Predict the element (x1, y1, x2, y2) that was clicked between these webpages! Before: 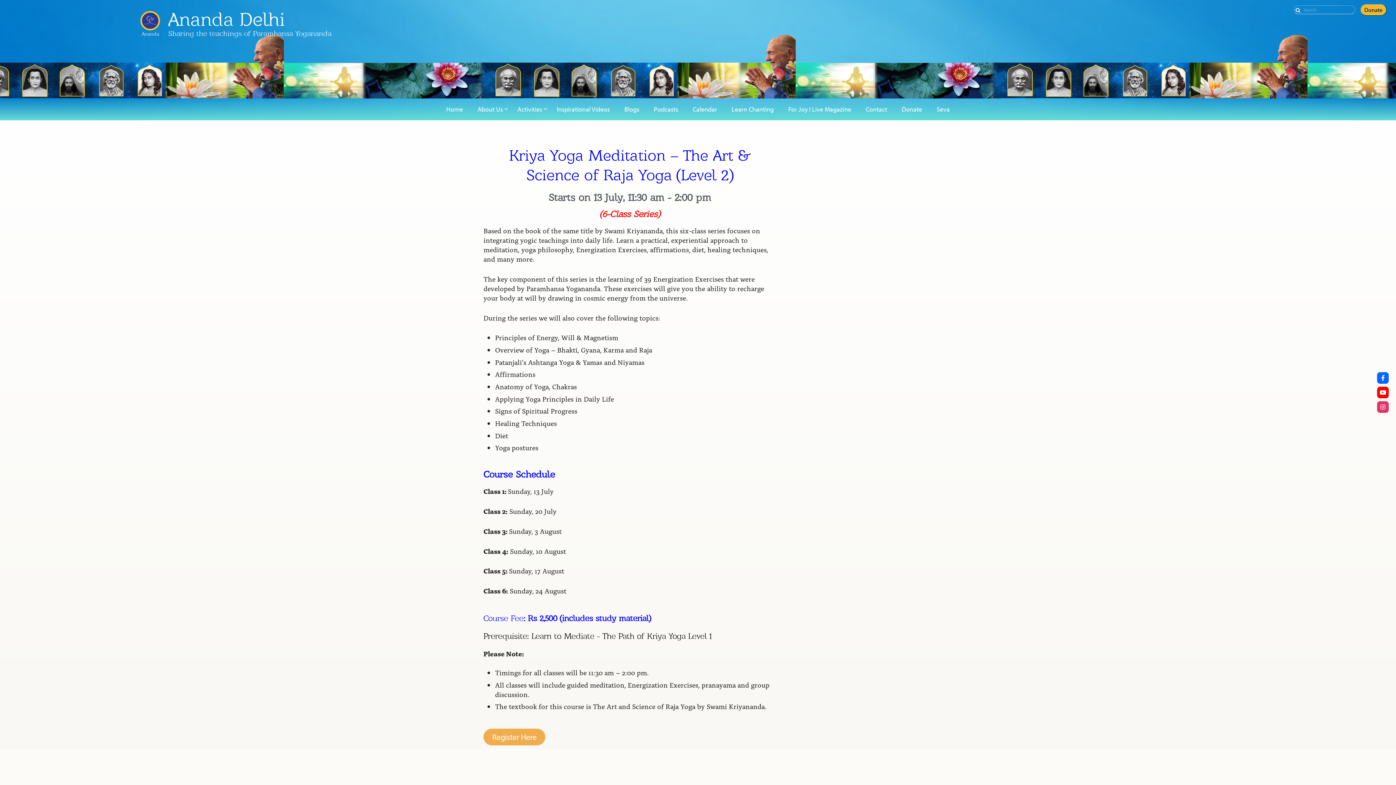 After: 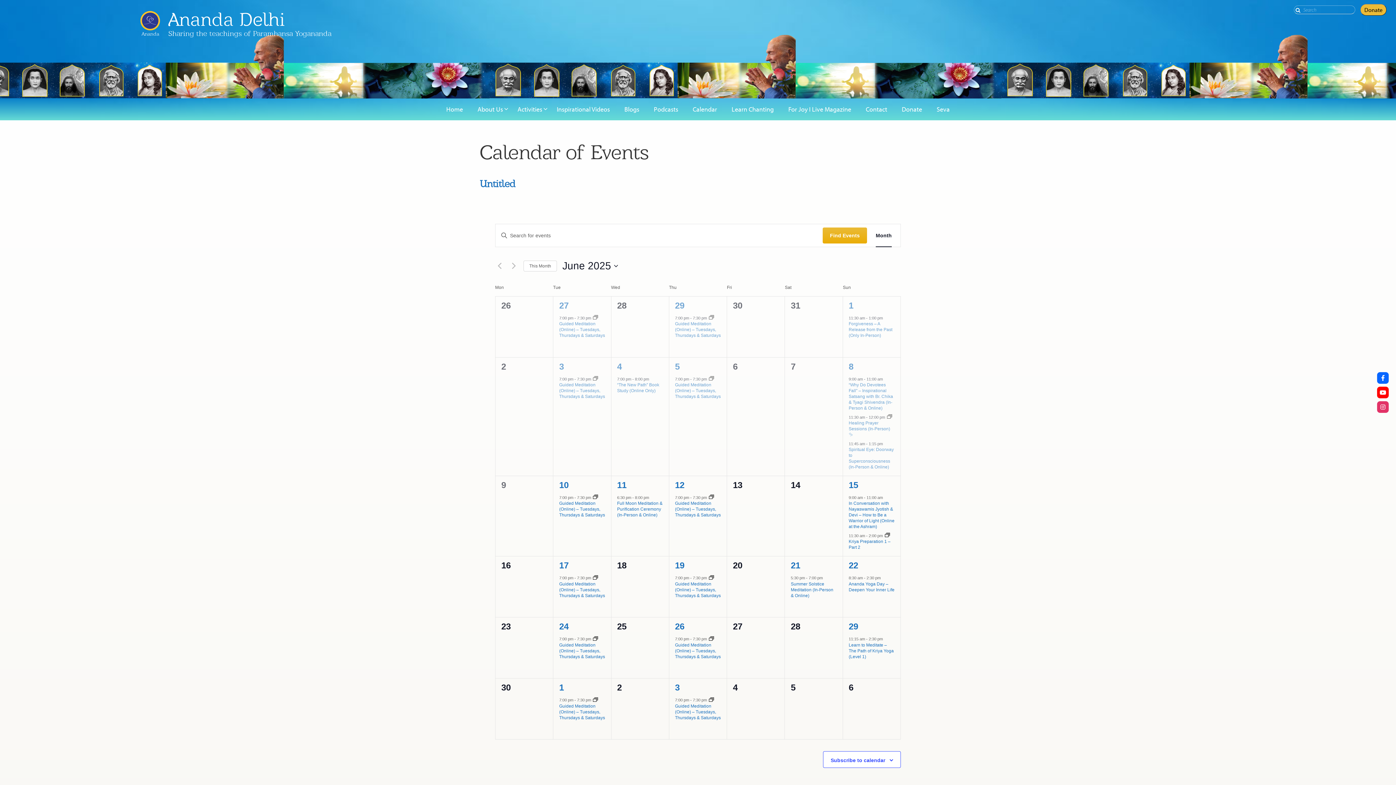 Action: bbox: (685, 98, 724, 120) label: Calendar